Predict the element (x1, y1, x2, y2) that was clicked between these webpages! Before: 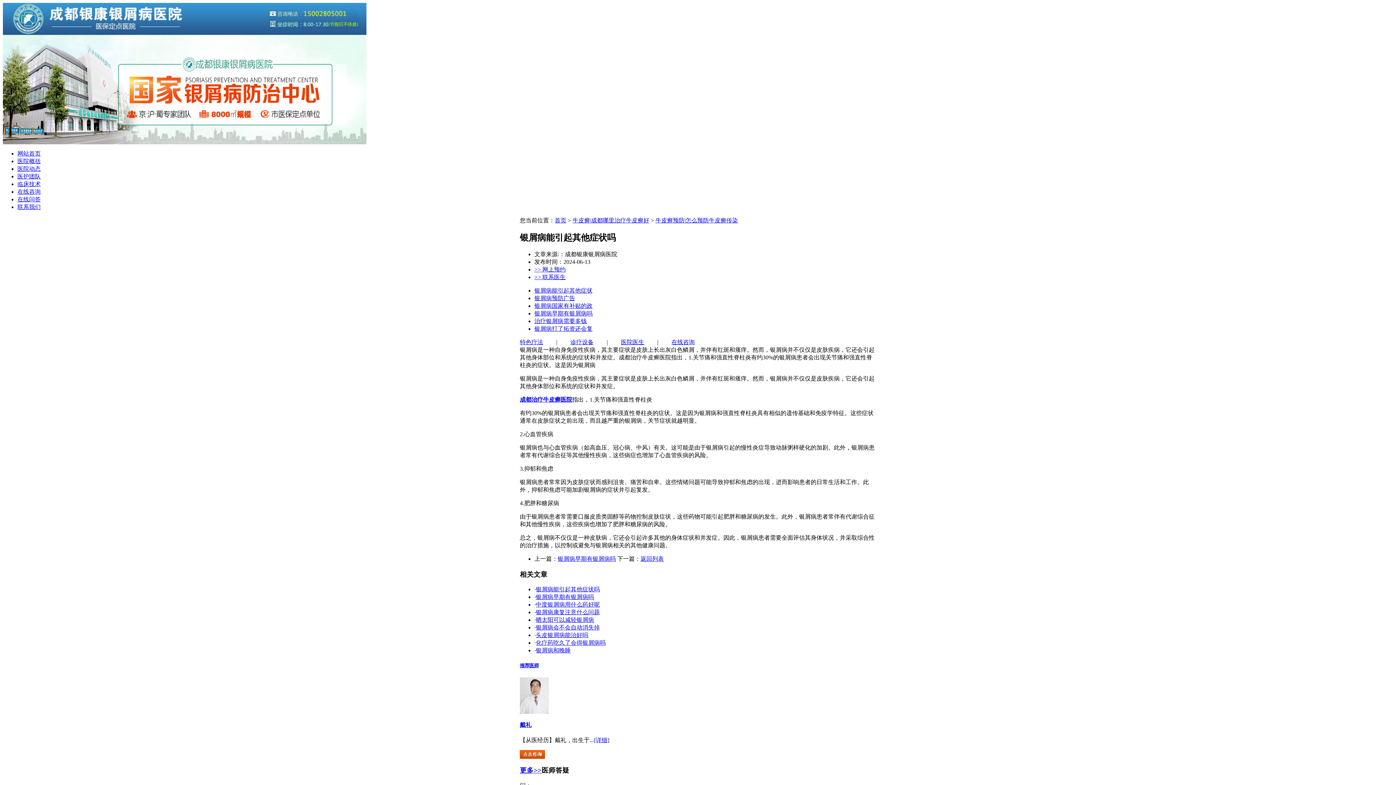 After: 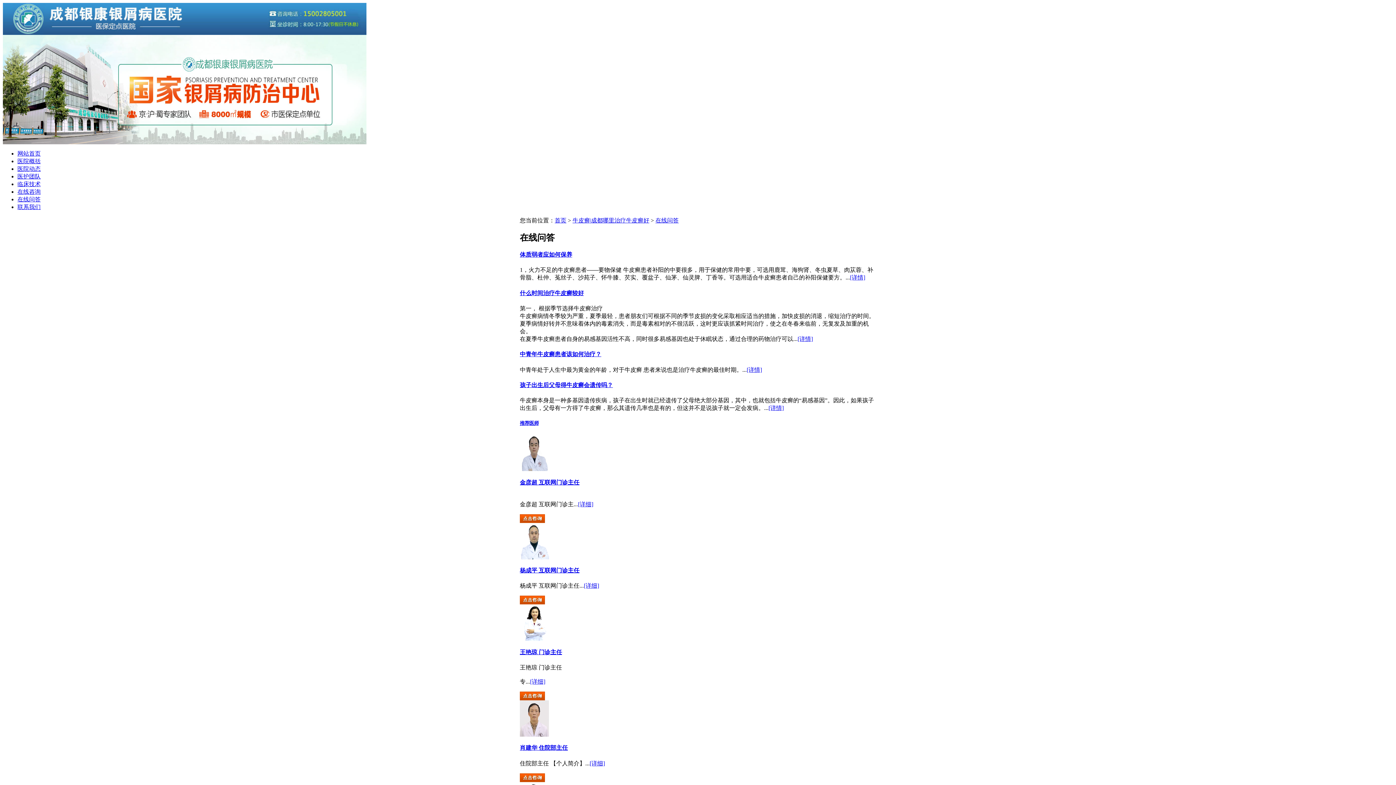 Action: label: 在线问答 bbox: (17, 196, 40, 202)